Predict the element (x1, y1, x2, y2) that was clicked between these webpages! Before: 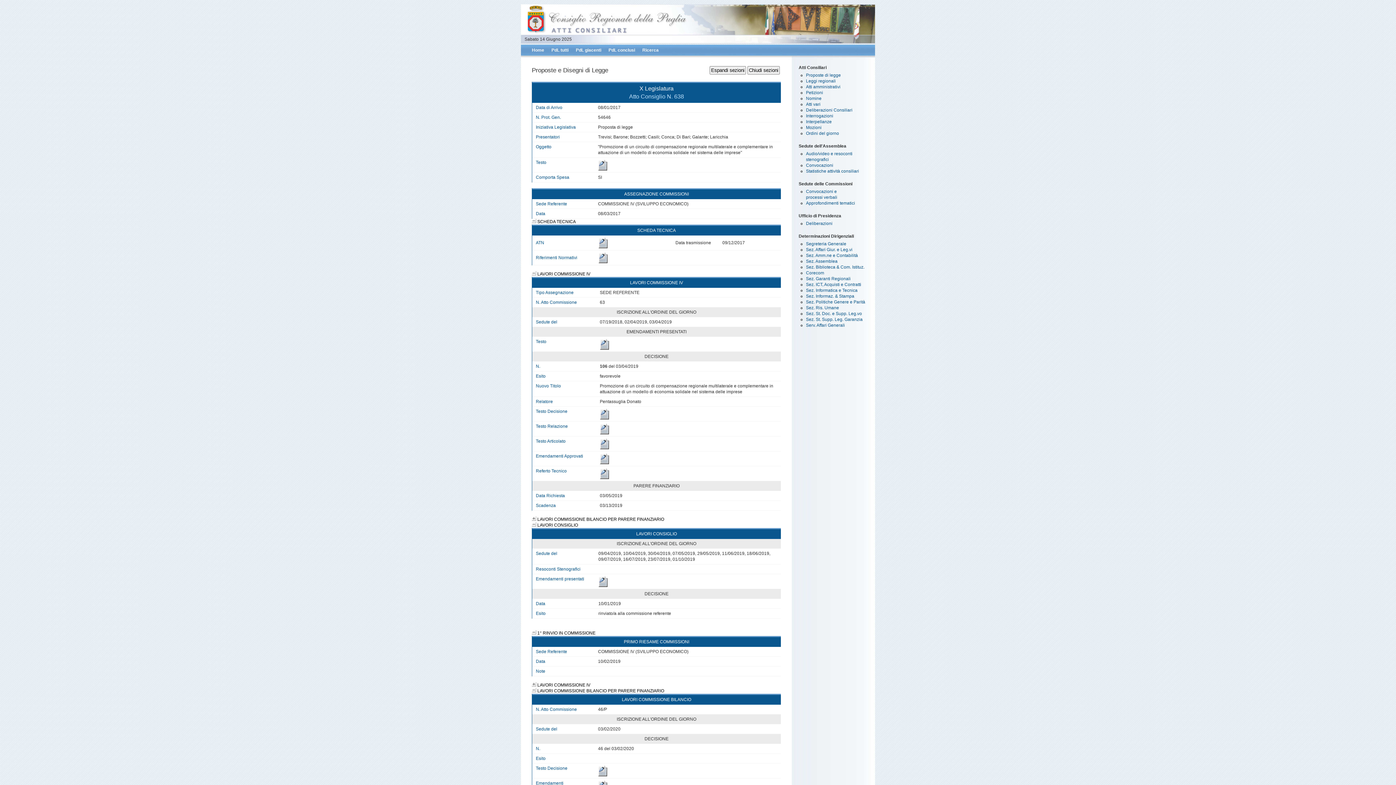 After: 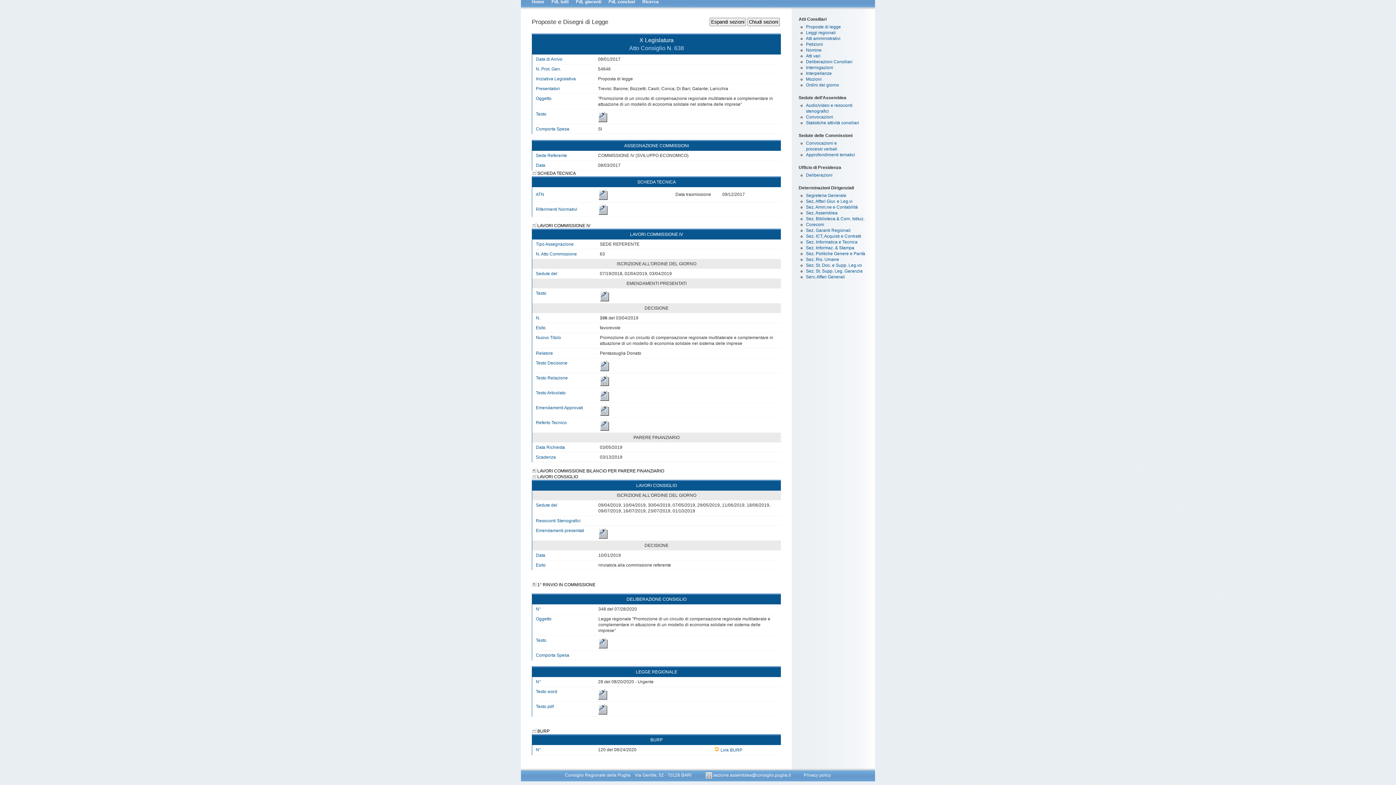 Action: bbox: (532, 630, 537, 636)